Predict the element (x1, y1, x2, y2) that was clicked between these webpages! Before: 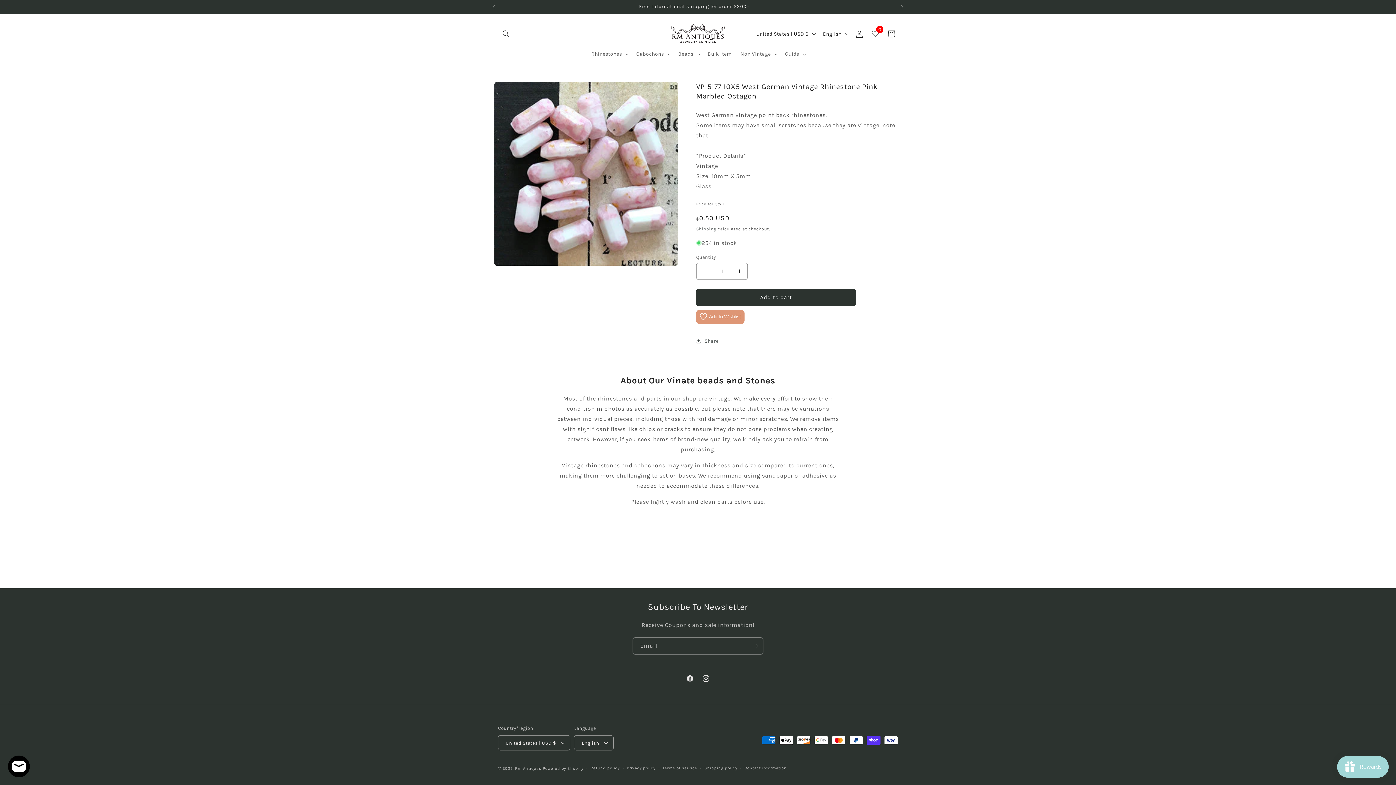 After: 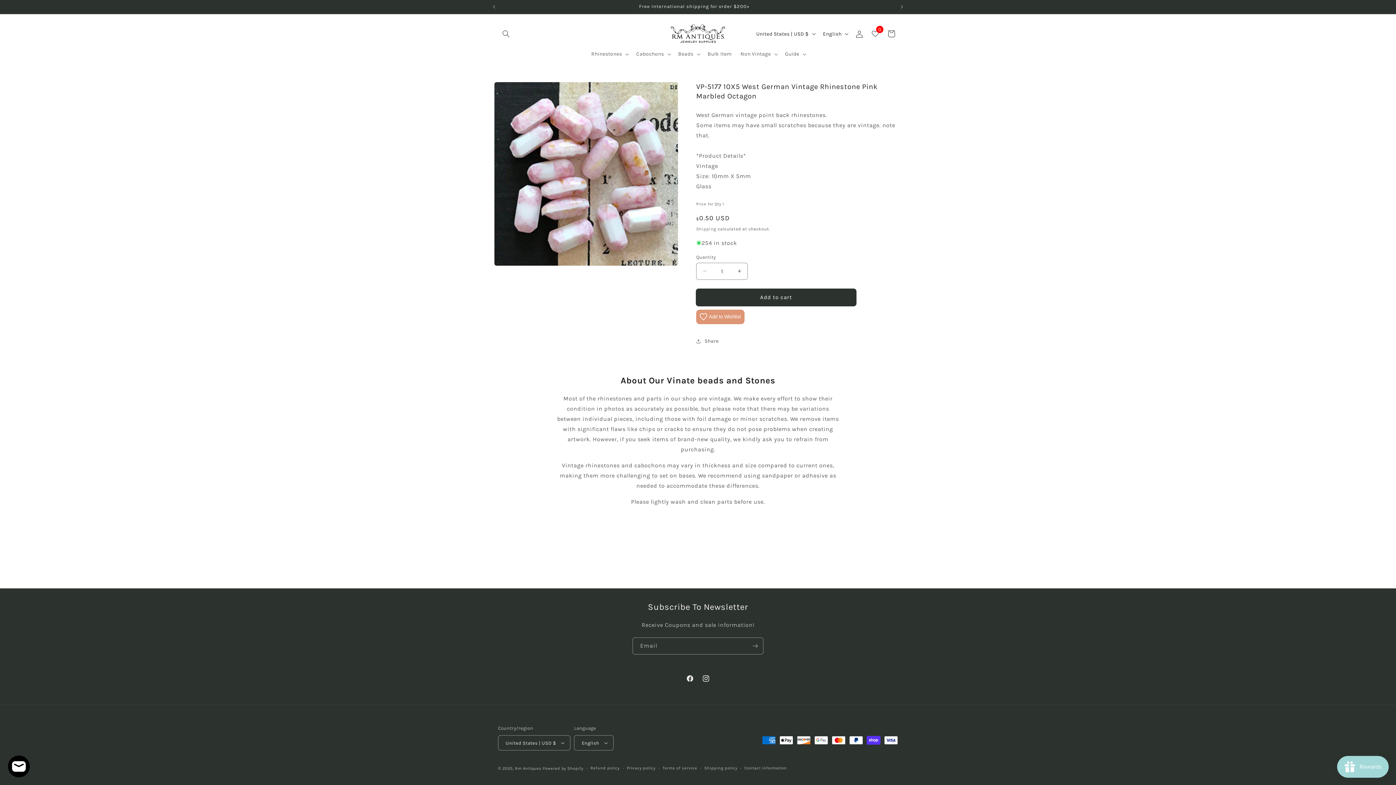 Action: label: Add to cart bbox: (696, 288, 856, 306)